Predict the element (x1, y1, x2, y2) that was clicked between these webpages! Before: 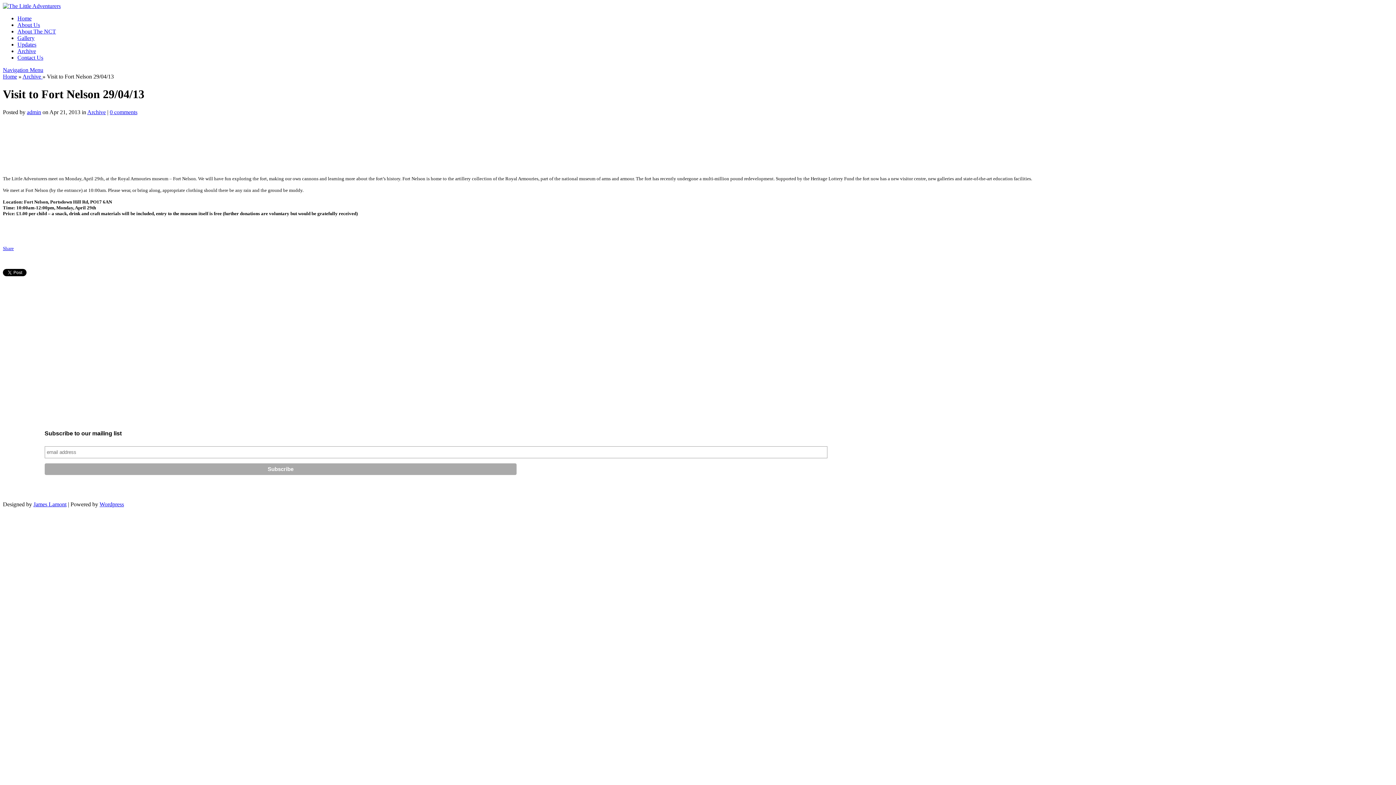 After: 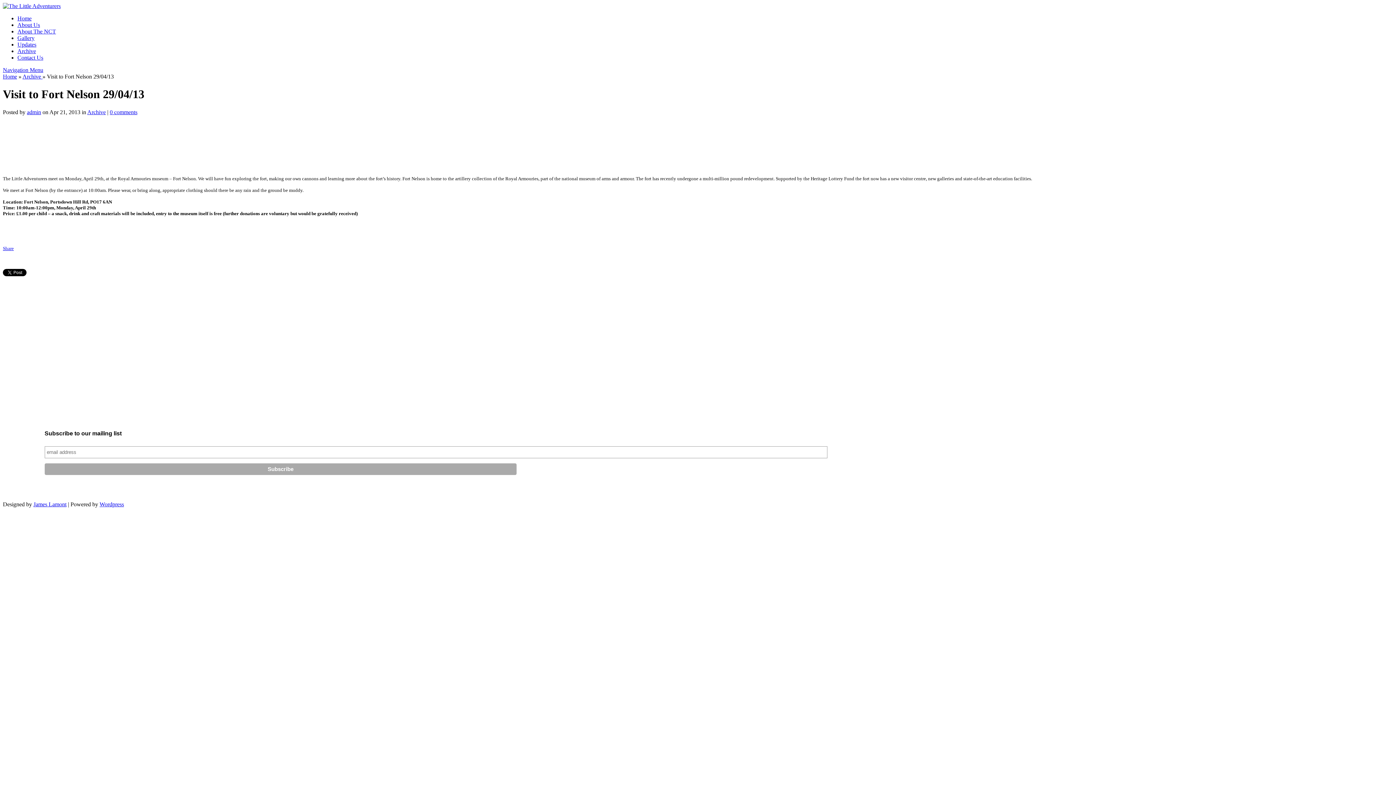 Action: bbox: (109, 109, 137, 115) label: 0 comments